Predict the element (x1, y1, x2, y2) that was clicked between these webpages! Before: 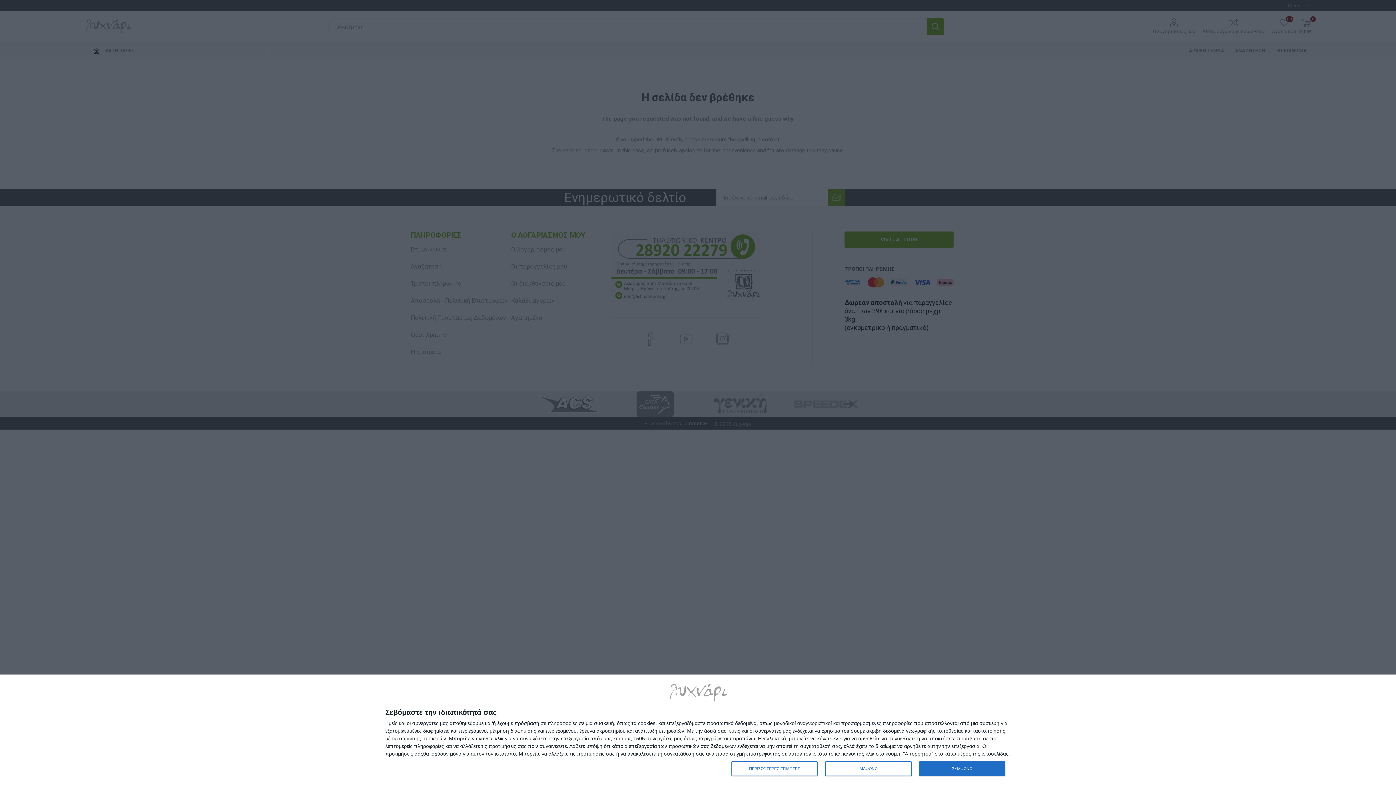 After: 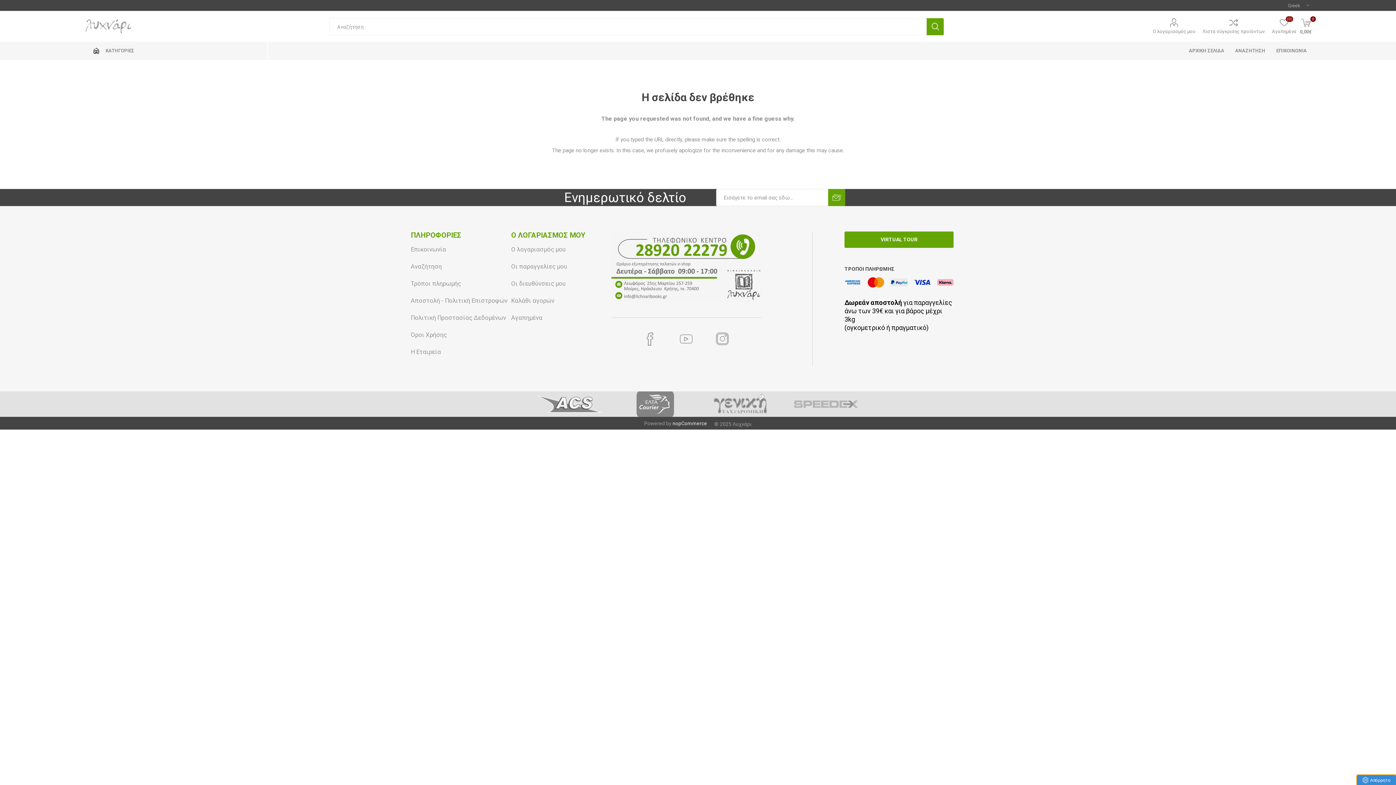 Action: label: ΣΥΜΦΩΝΩ bbox: (919, 761, 1005, 776)